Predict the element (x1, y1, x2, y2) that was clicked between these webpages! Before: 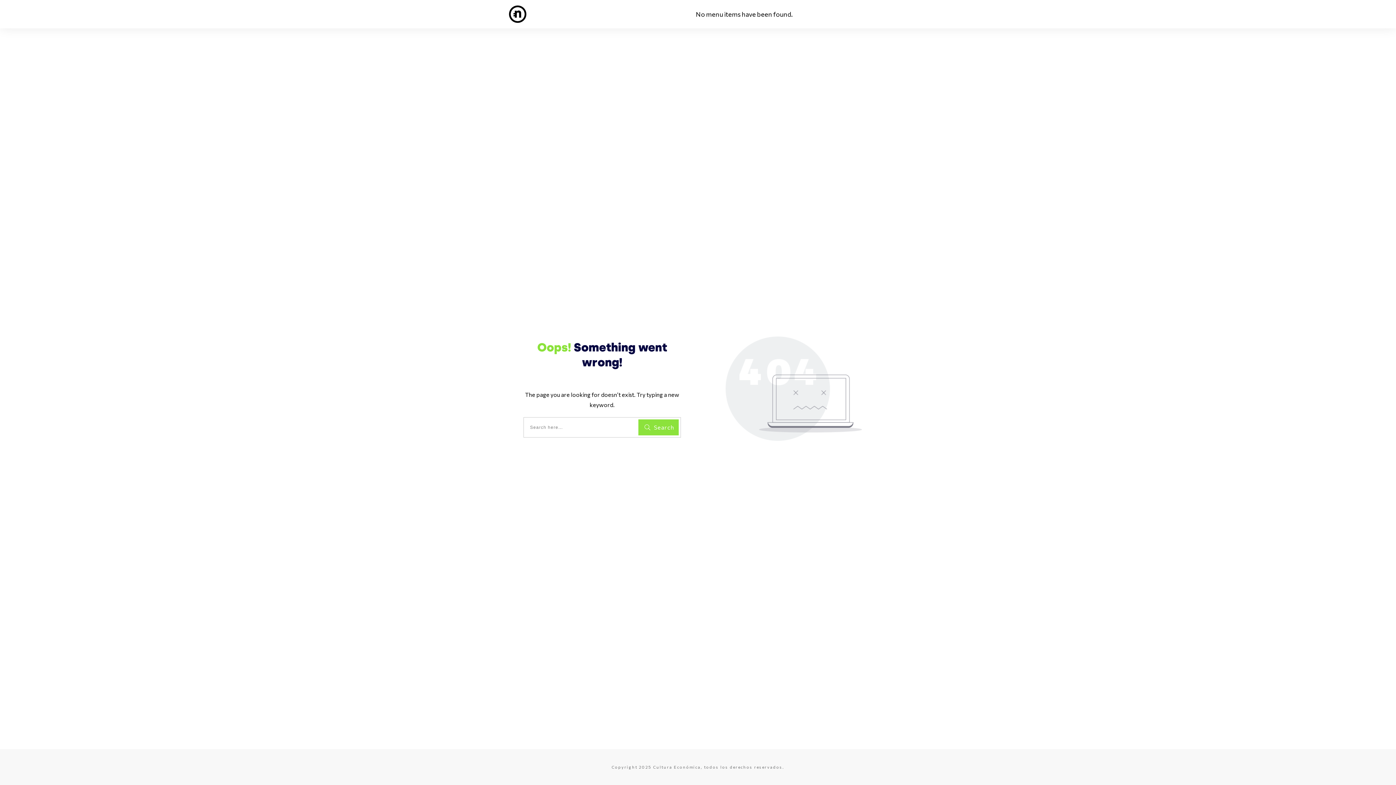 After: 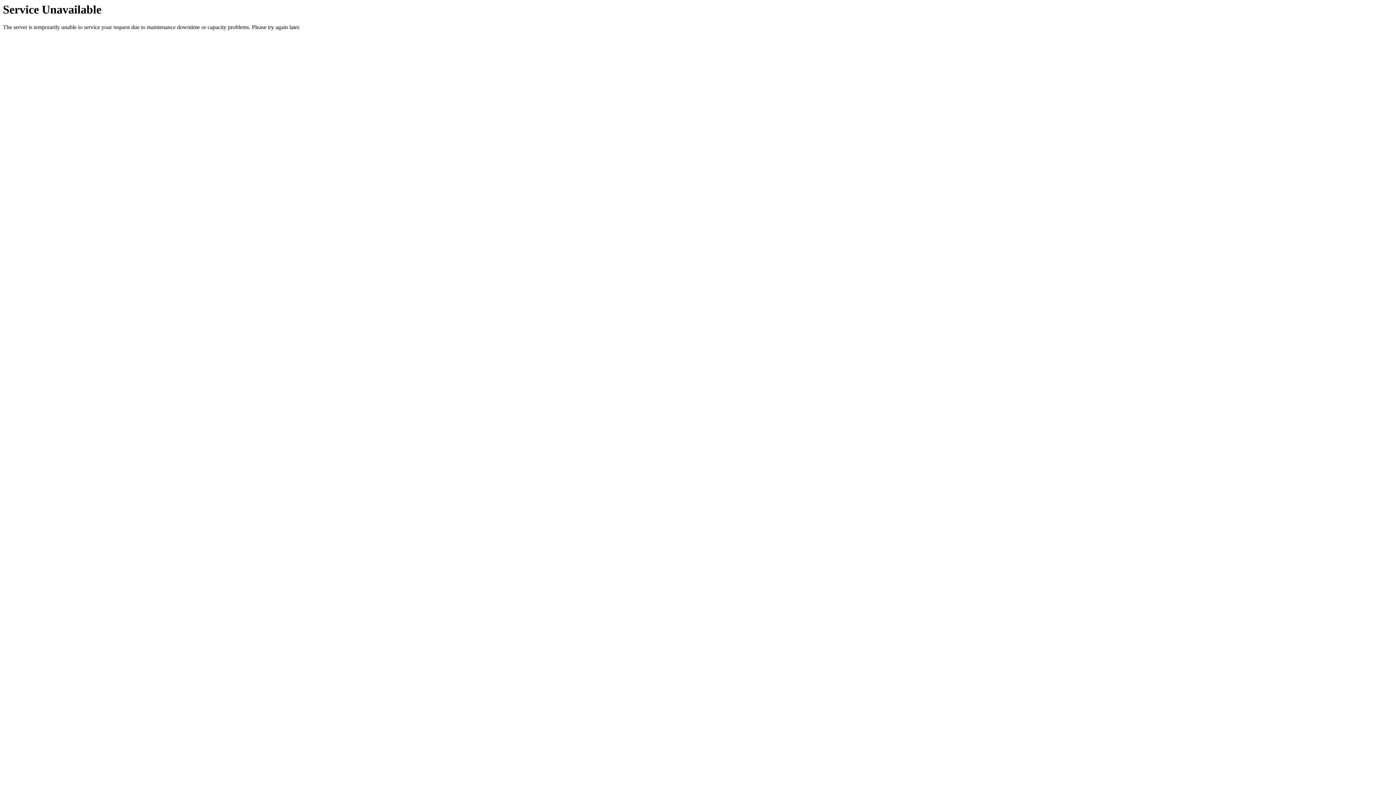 Action: bbox: (509, 5, 526, 22)